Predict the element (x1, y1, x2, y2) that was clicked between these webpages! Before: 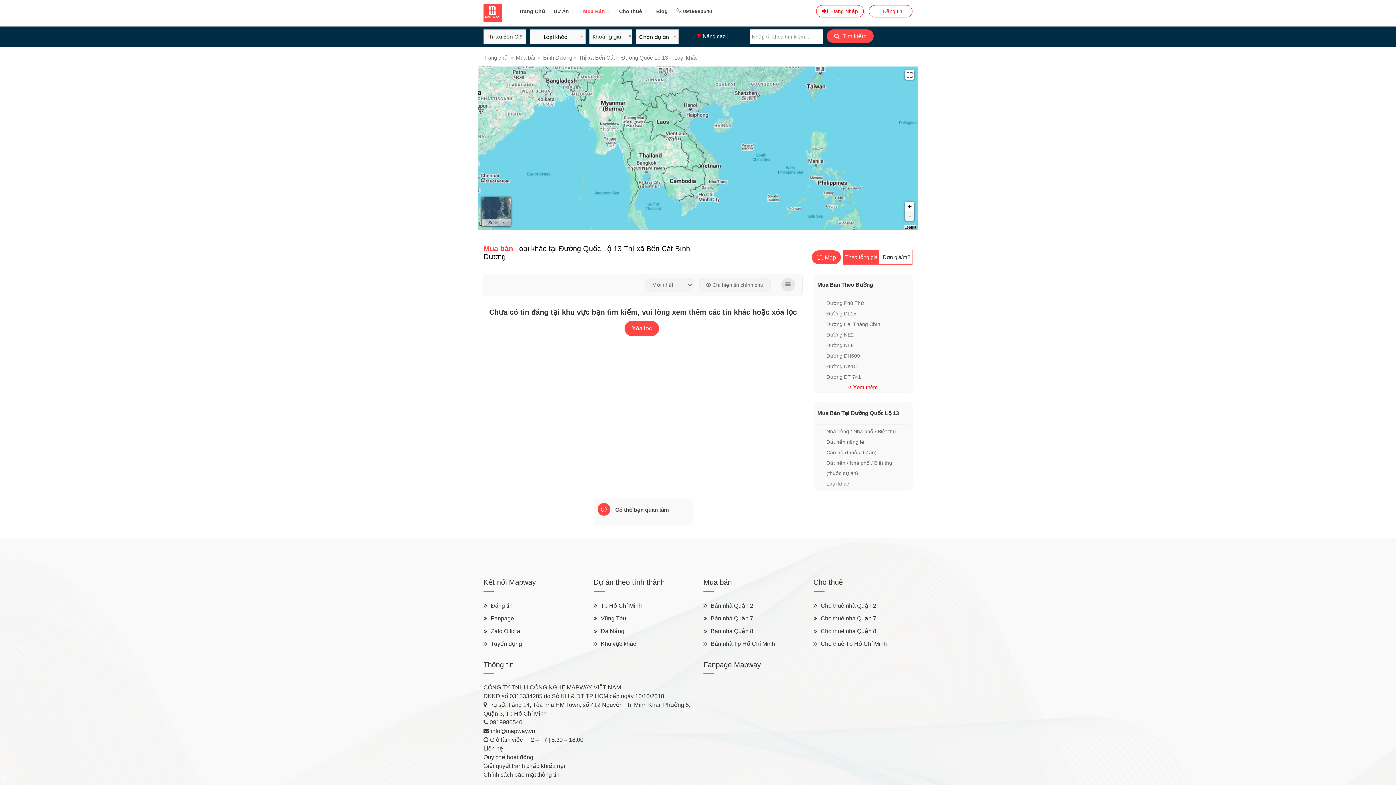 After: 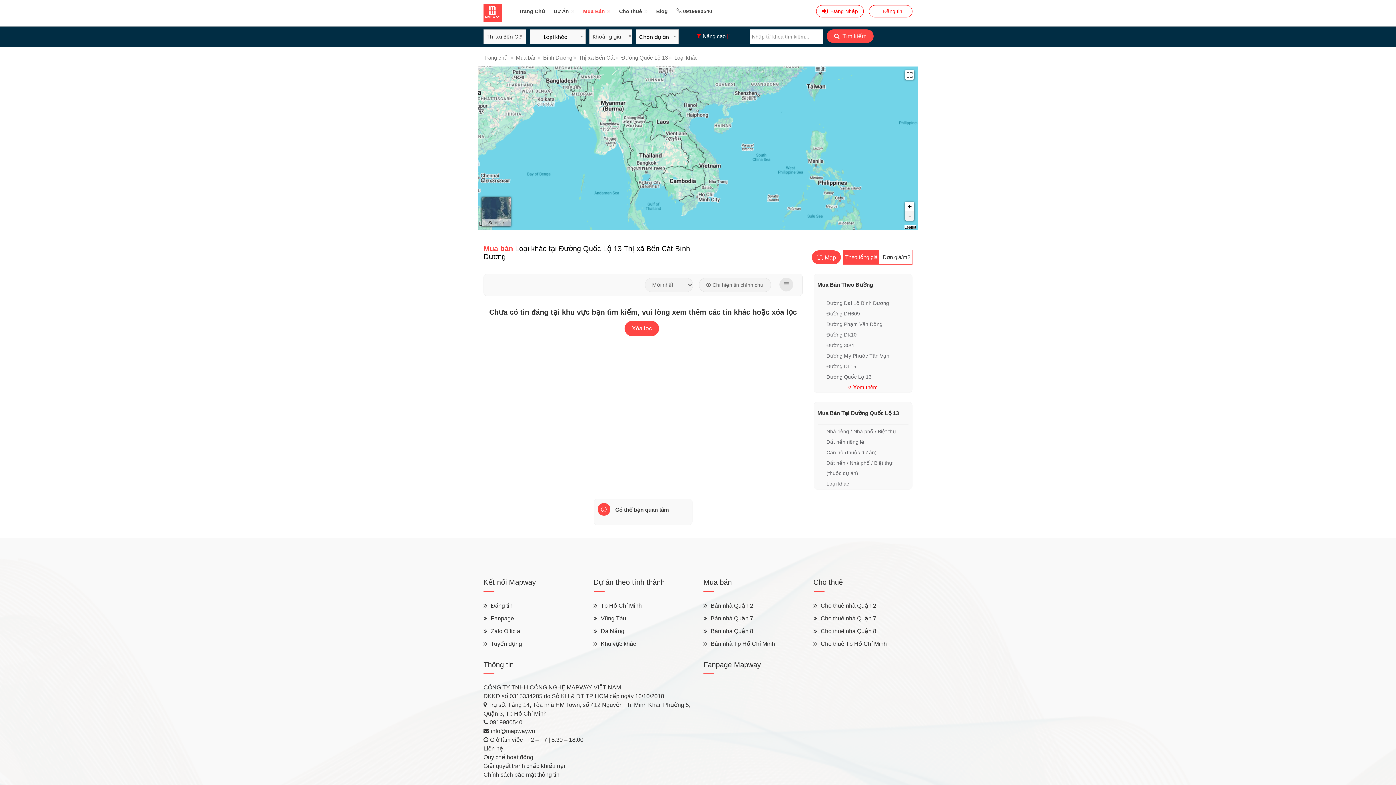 Action: bbox: (781, 277, 795, 291)